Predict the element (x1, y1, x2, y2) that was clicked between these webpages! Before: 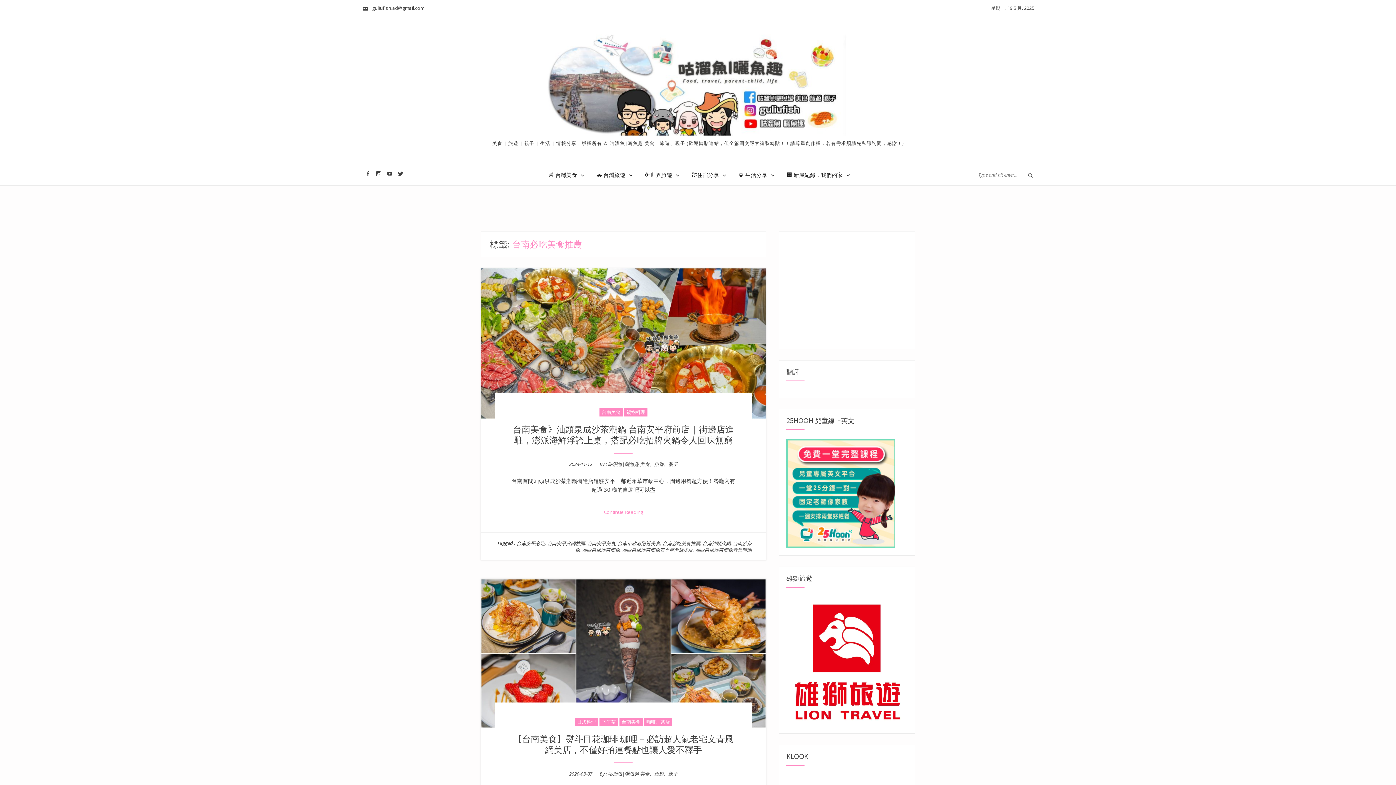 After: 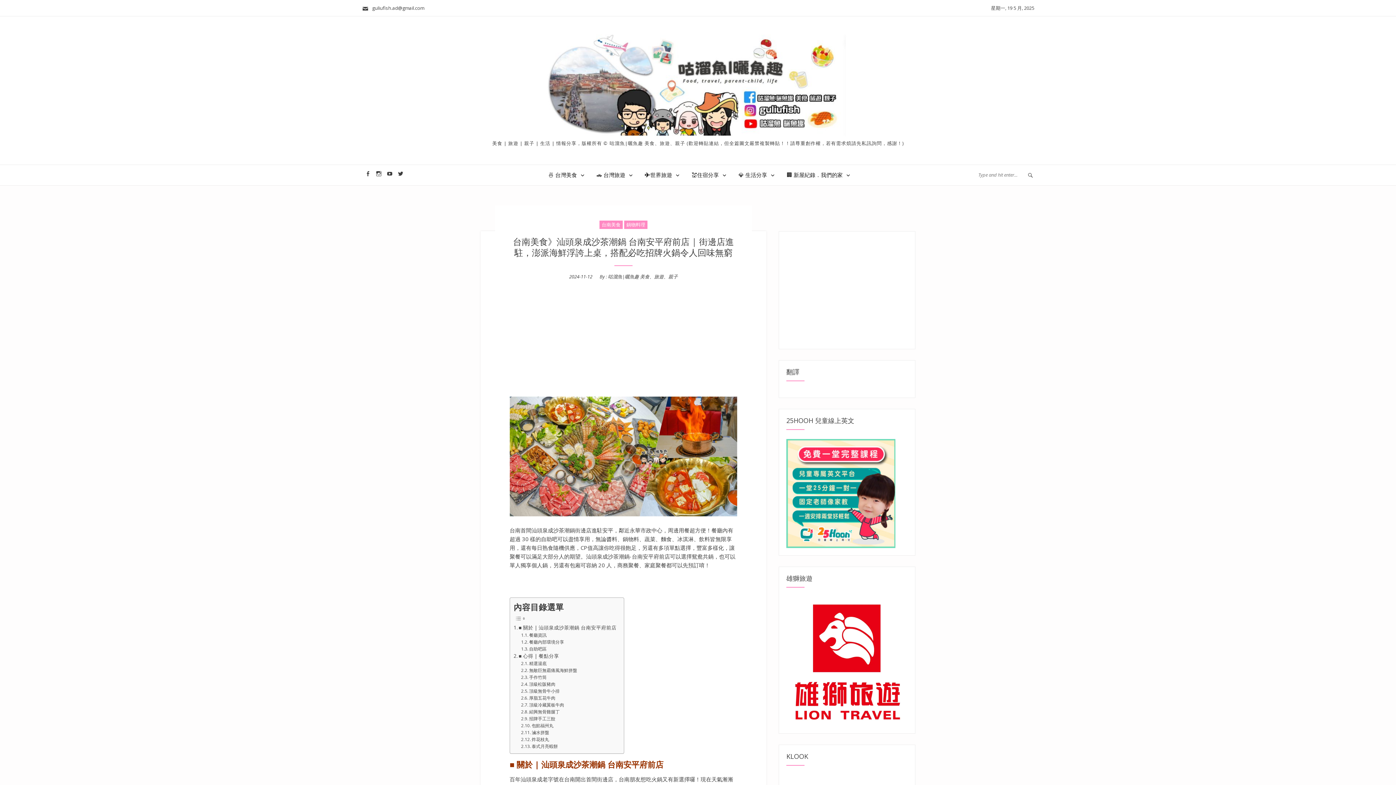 Action: bbox: (513, 423, 734, 446) label: 台南美食》汕頭泉成沙茶潮鍋 台南安平府前店 | 街邊店進駐，澎派海鮮浮誇上桌，搭配必吃招牌火鍋令人回味無窮